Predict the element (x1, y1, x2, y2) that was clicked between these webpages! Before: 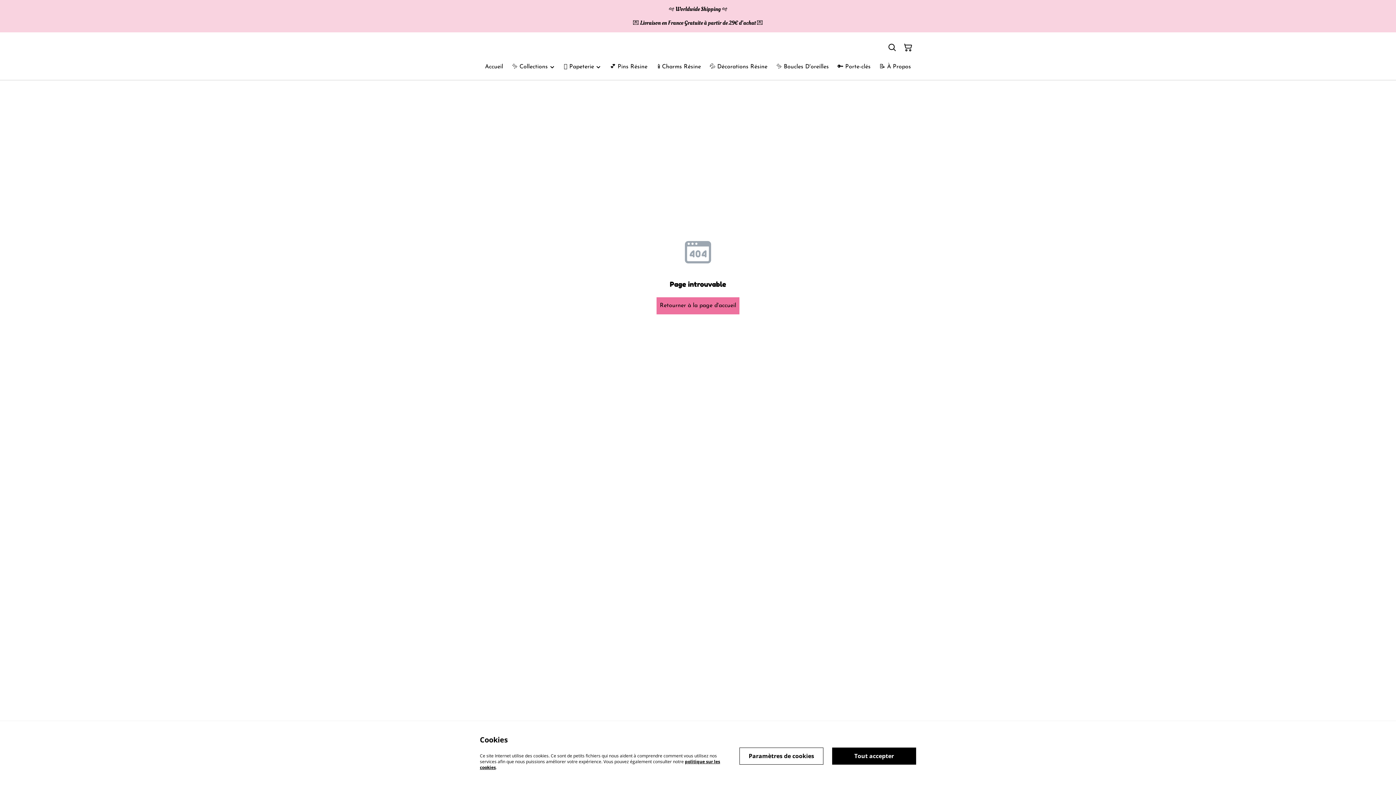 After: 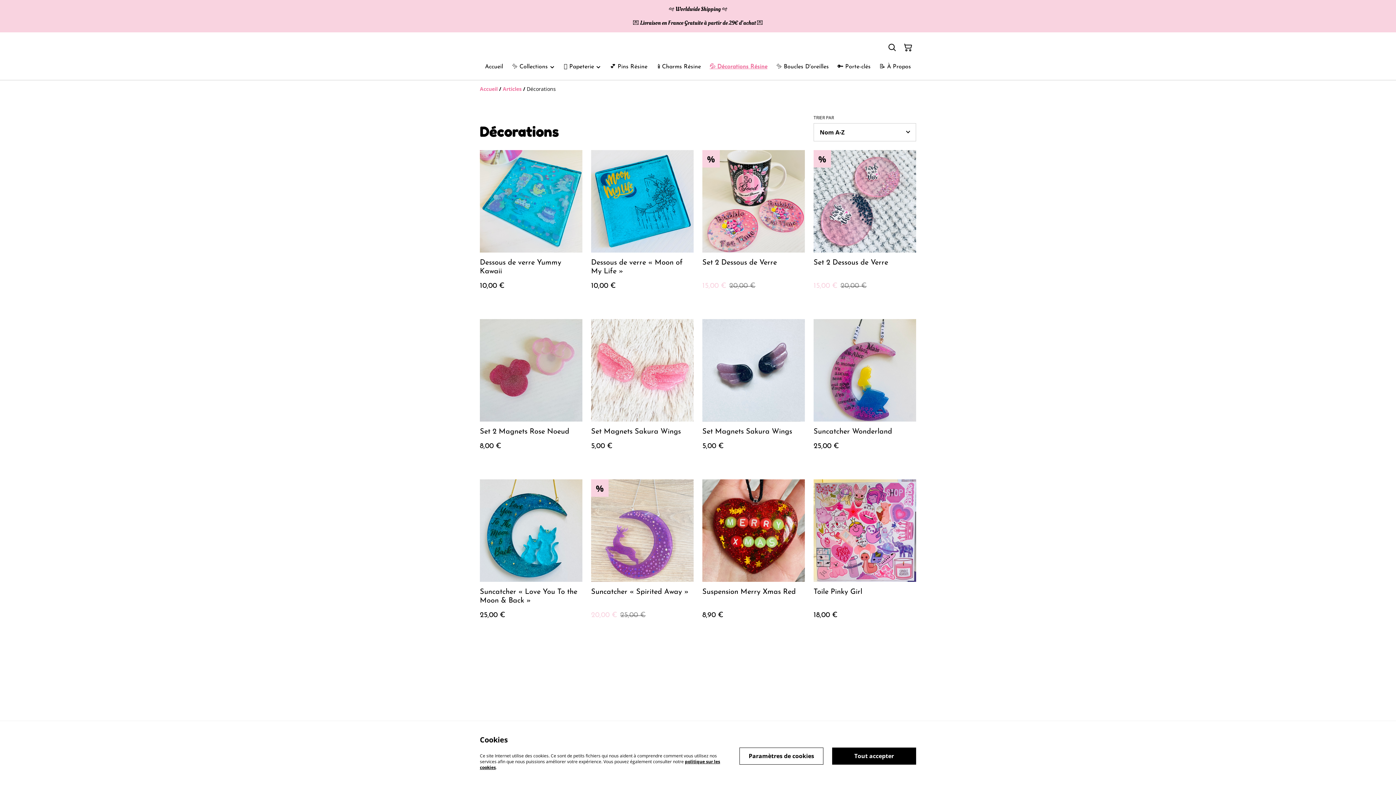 Action: bbox: (709, 61, 767, 72) label: 💦 Décorations Résine